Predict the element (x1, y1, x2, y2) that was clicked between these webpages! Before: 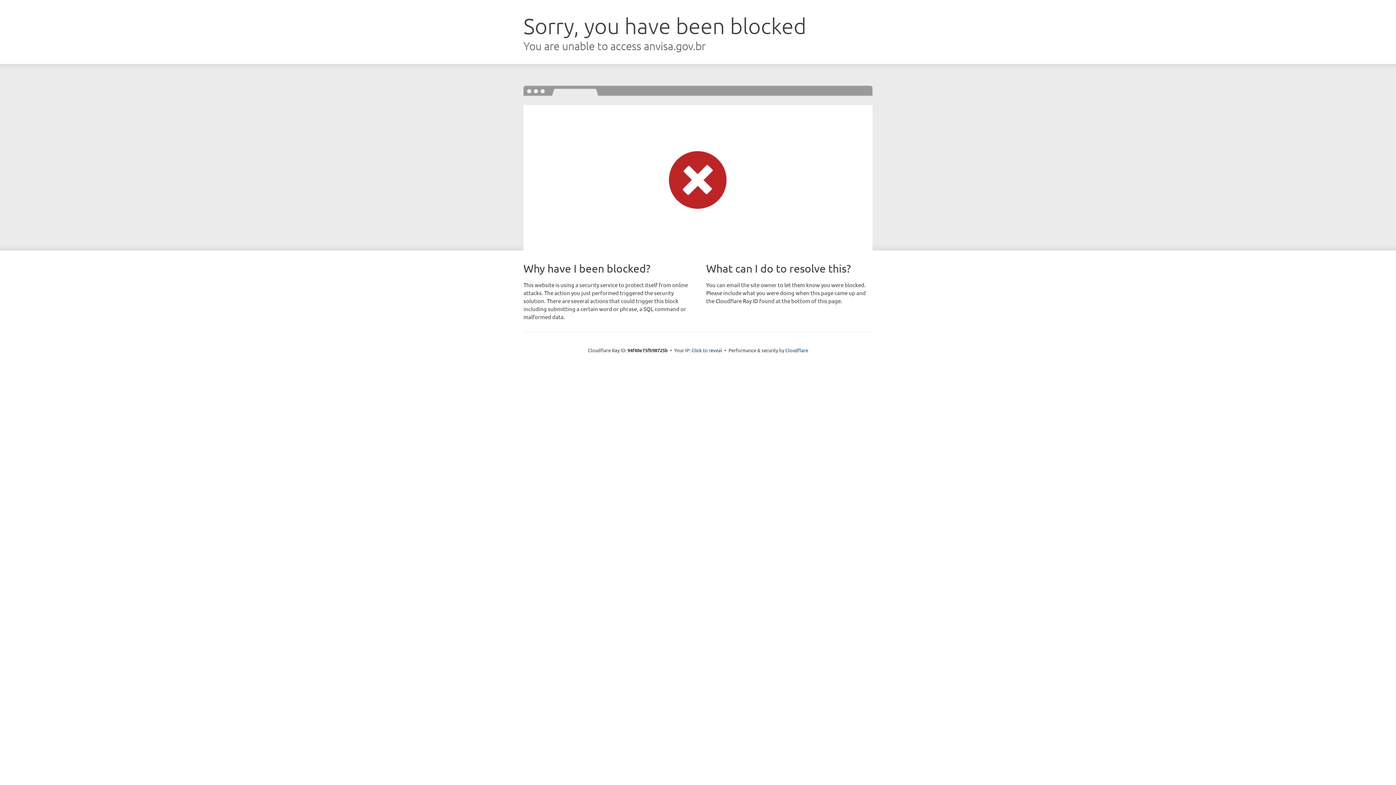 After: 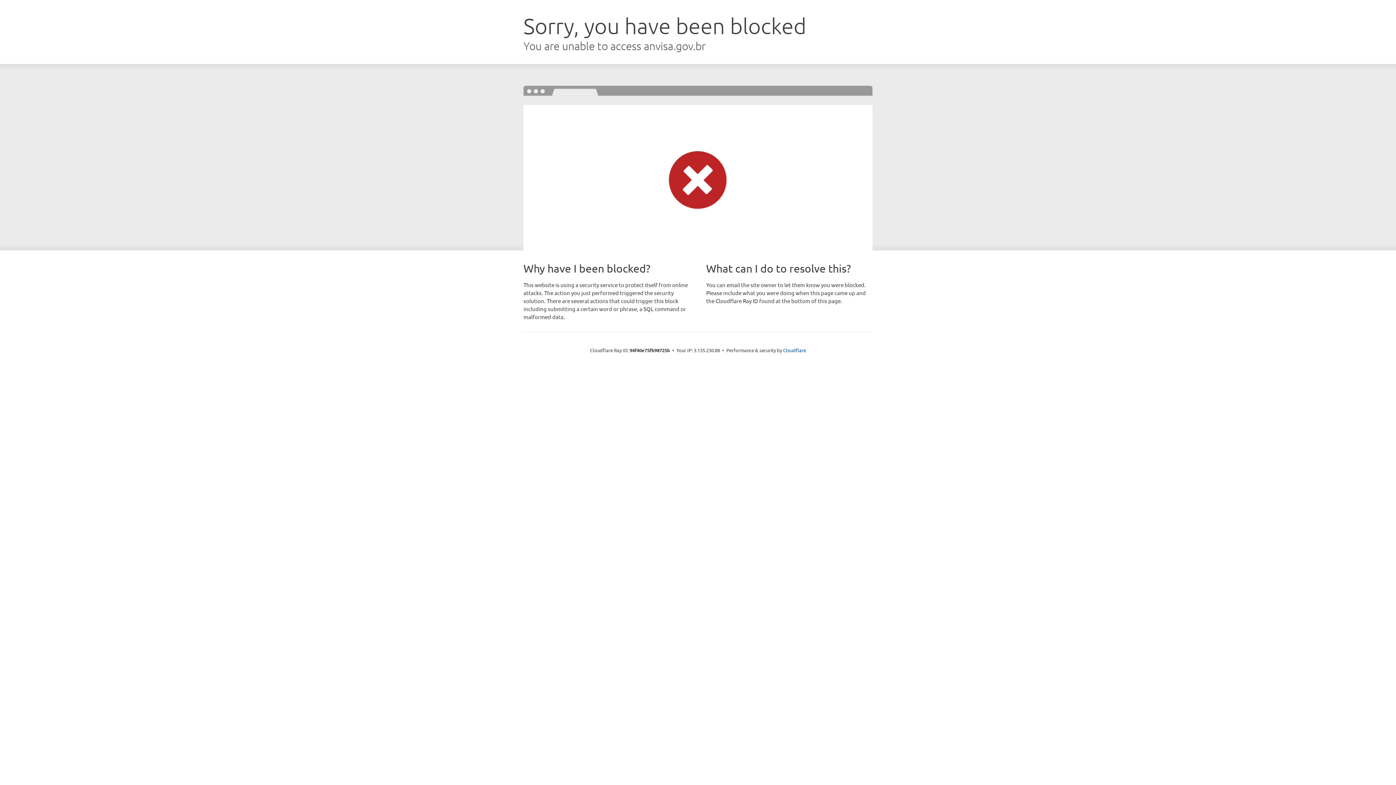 Action: bbox: (691, 346, 722, 353) label: Click to reveal